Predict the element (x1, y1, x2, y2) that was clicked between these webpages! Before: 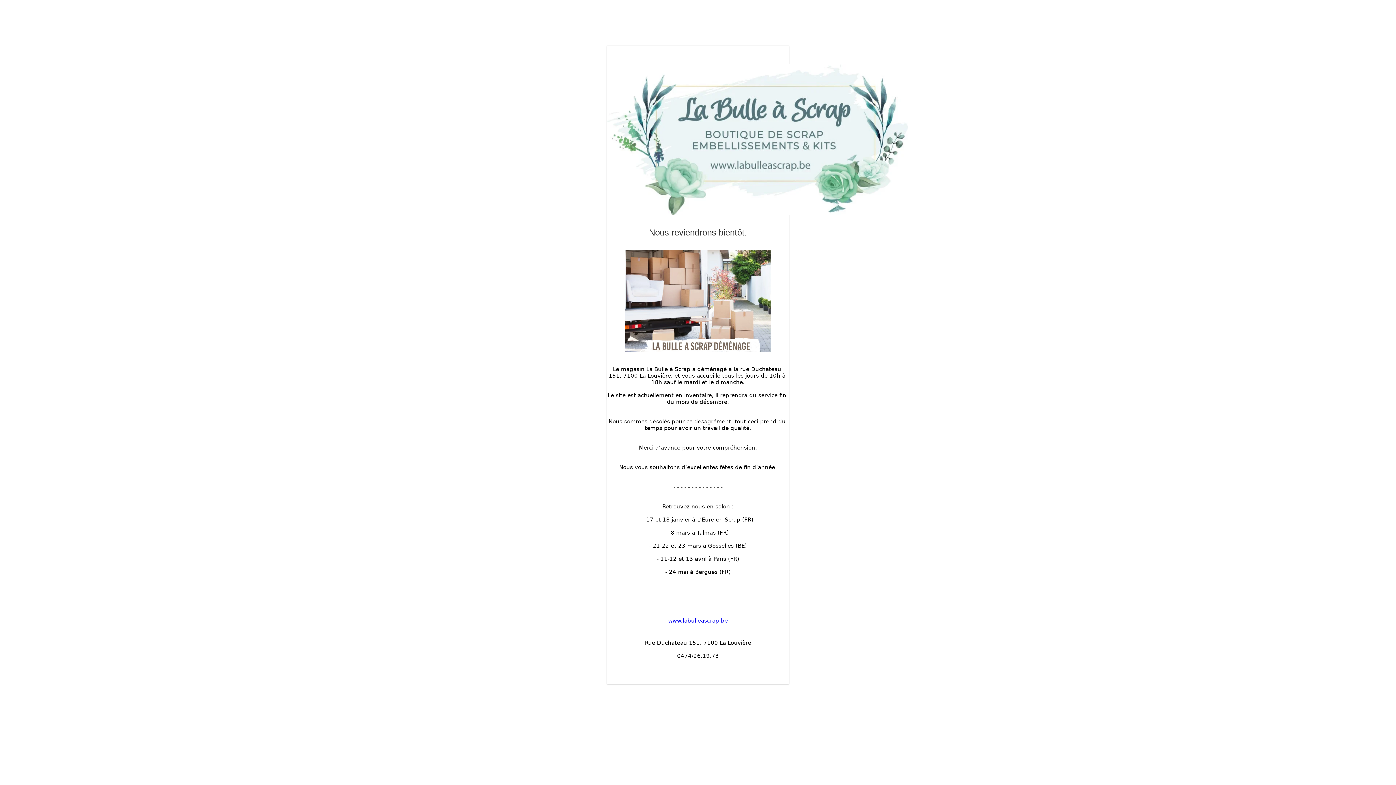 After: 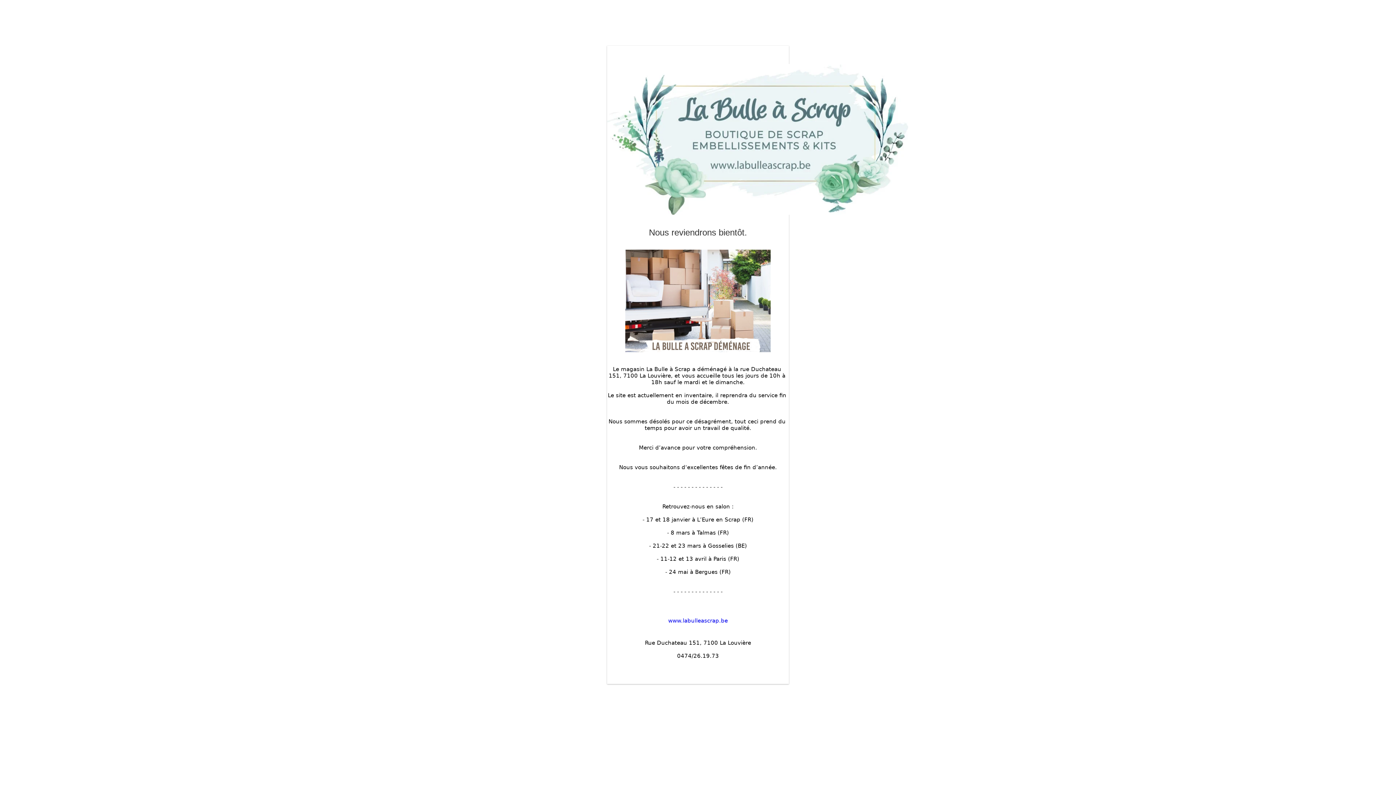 Action: label: www.labulleascrap.be bbox: (668, 617, 728, 624)